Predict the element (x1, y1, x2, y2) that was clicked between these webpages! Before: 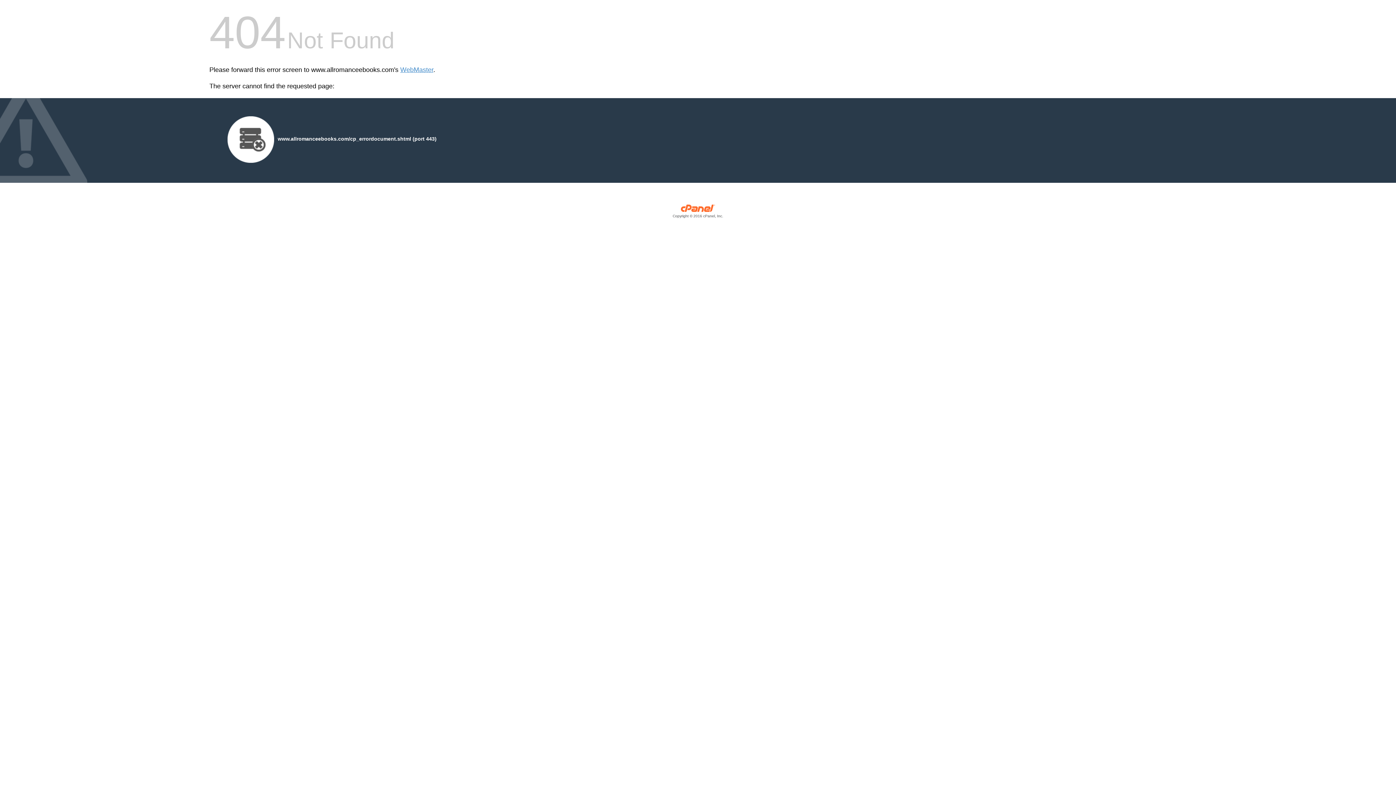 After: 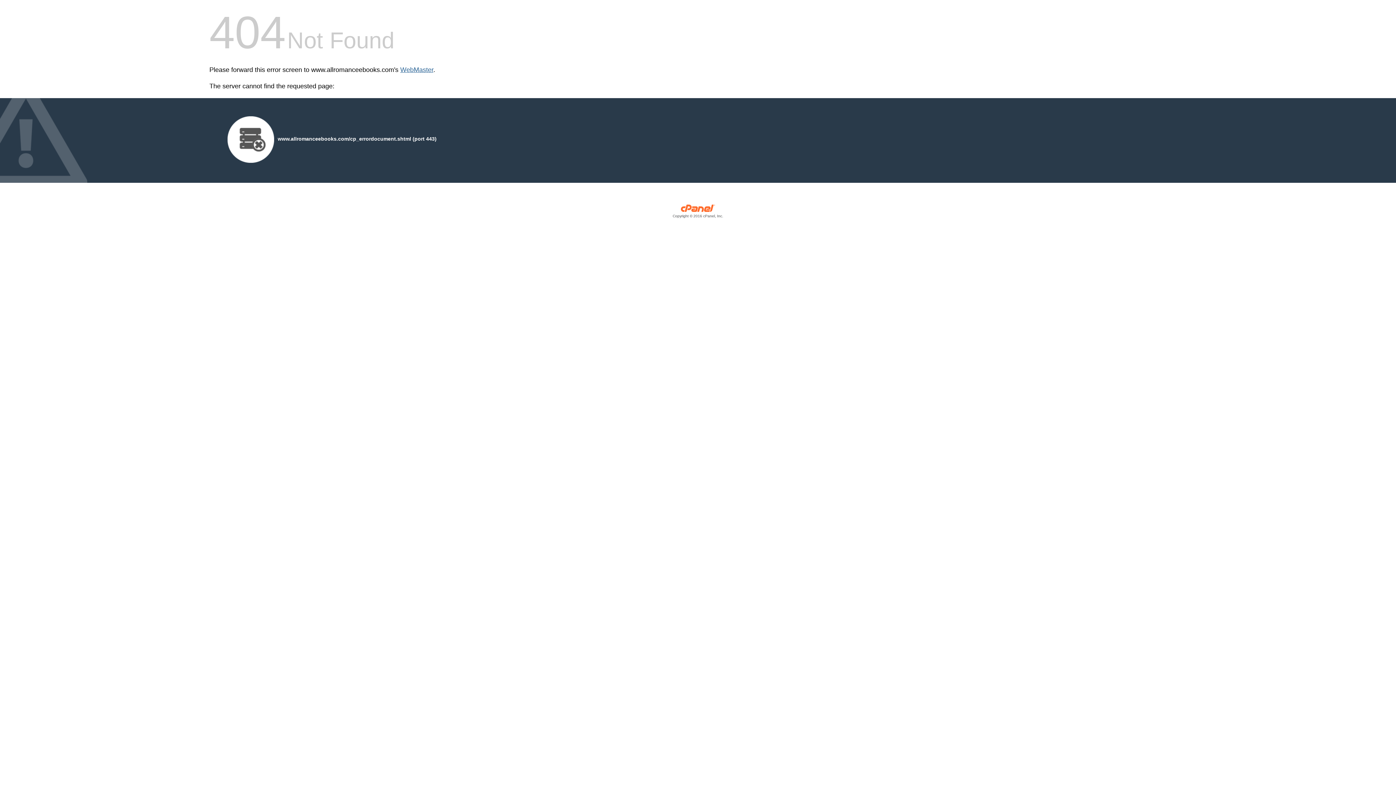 Action: label: WebMaster bbox: (400, 66, 433, 73)